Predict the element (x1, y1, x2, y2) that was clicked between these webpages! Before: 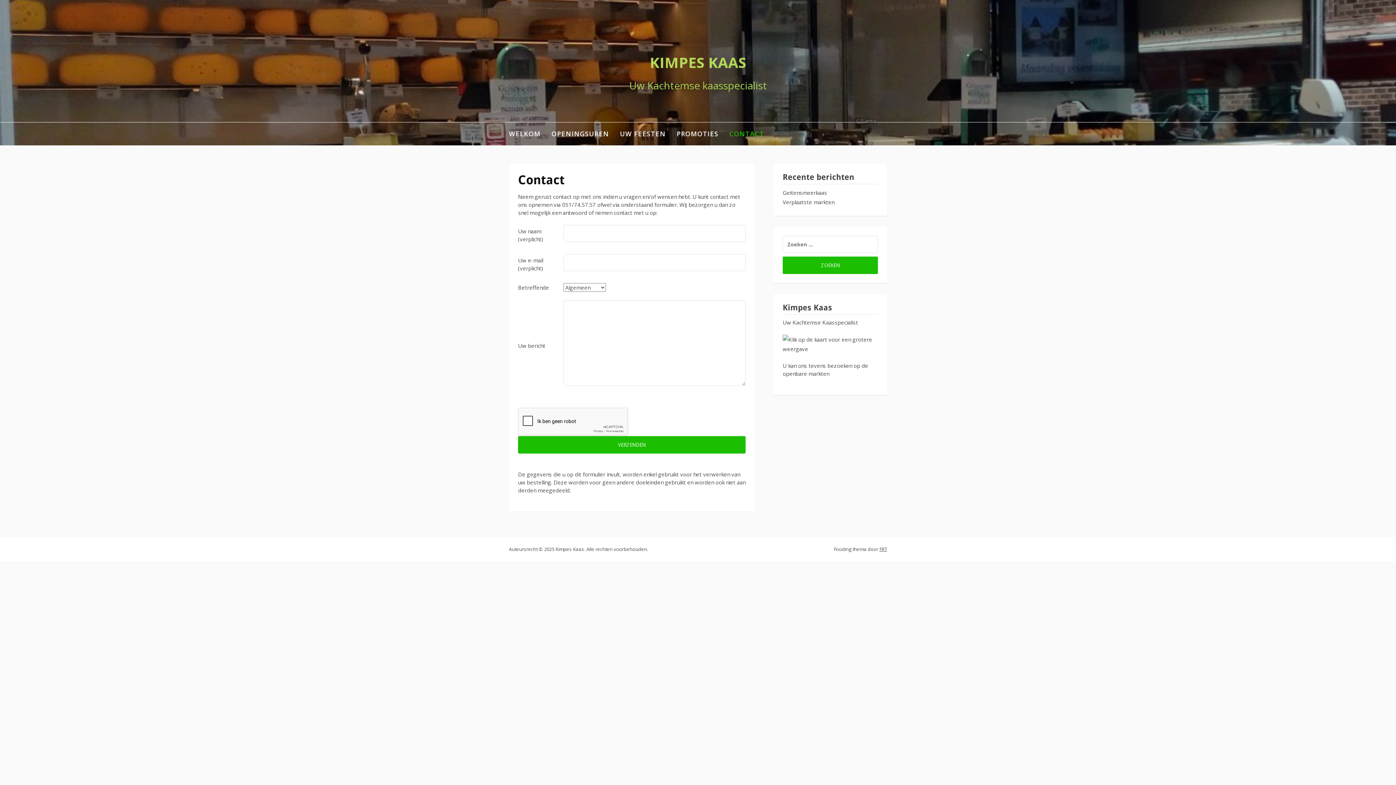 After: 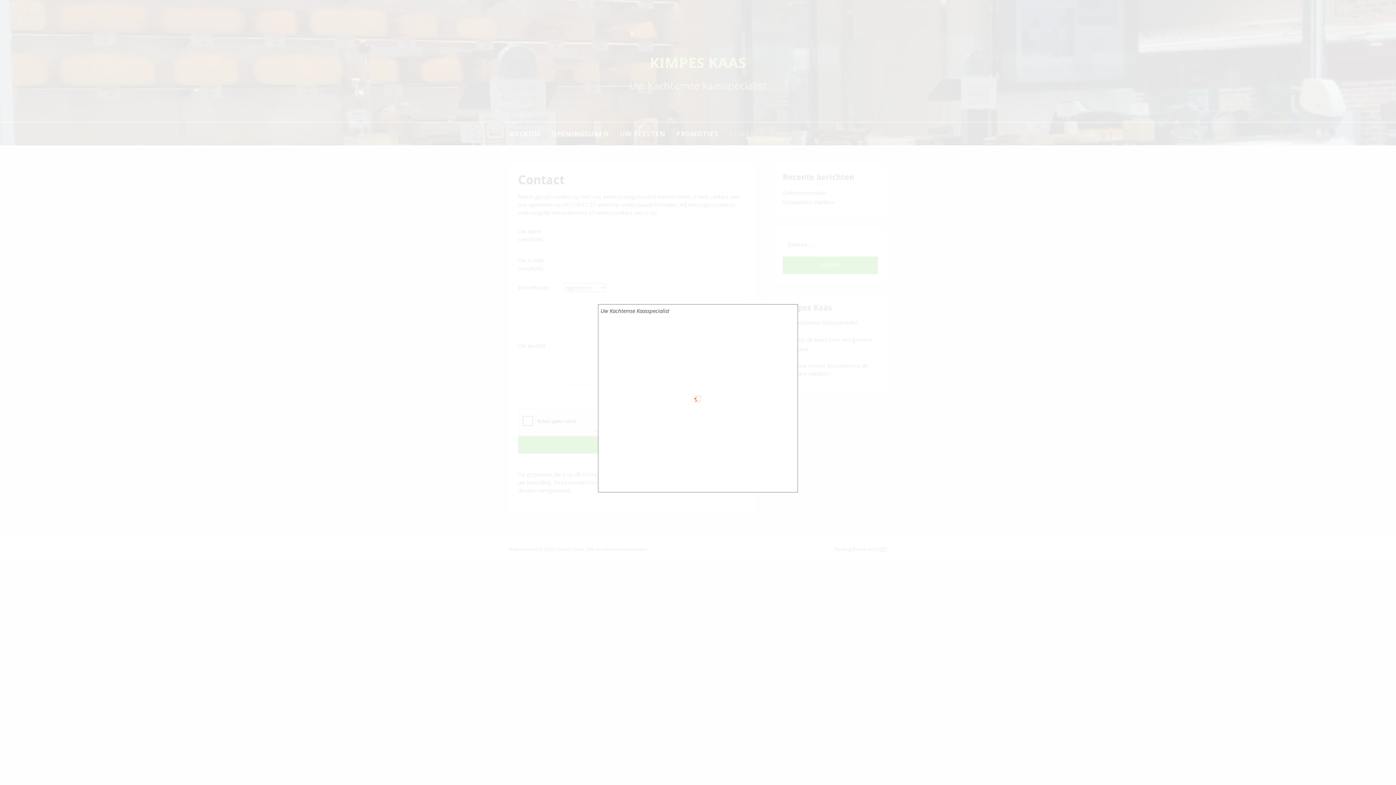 Action: bbox: (782, 345, 878, 352)